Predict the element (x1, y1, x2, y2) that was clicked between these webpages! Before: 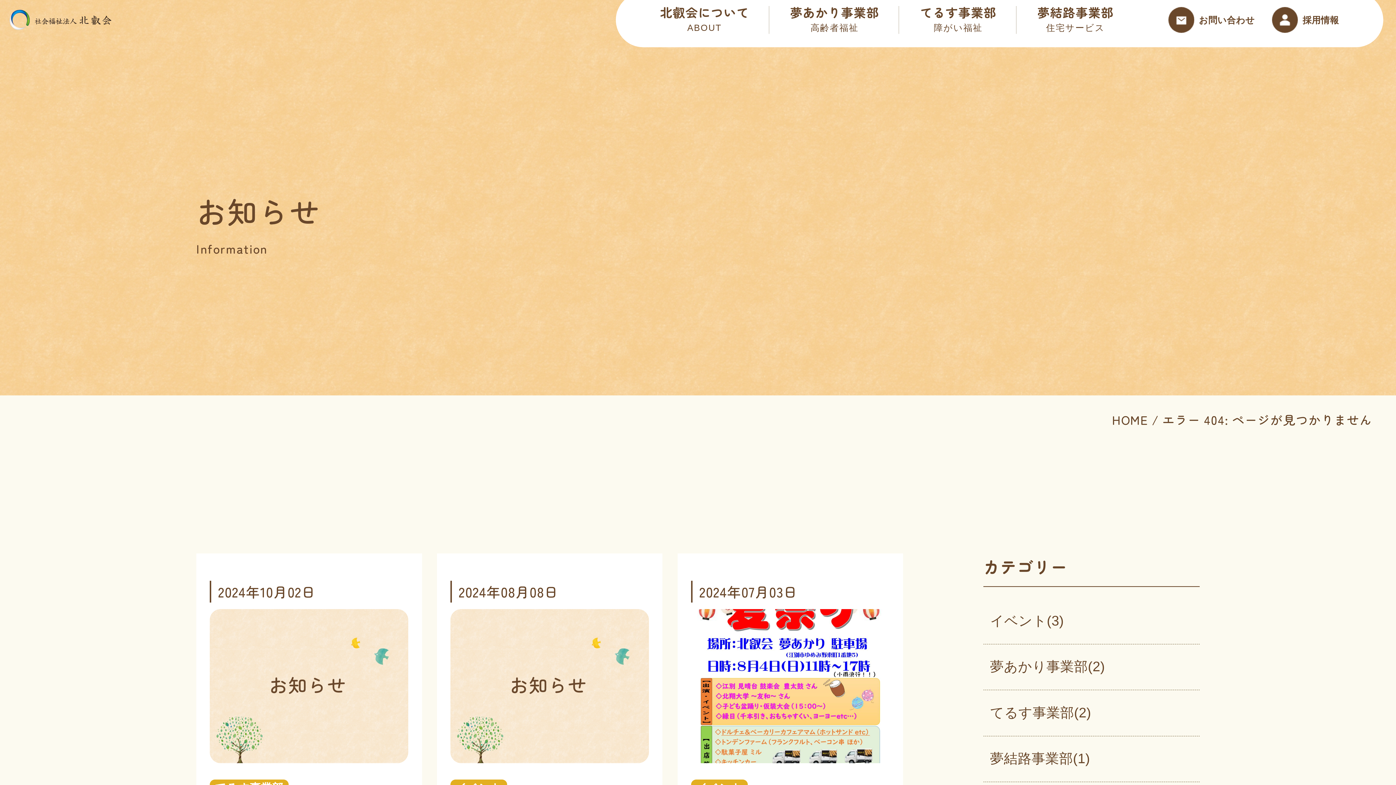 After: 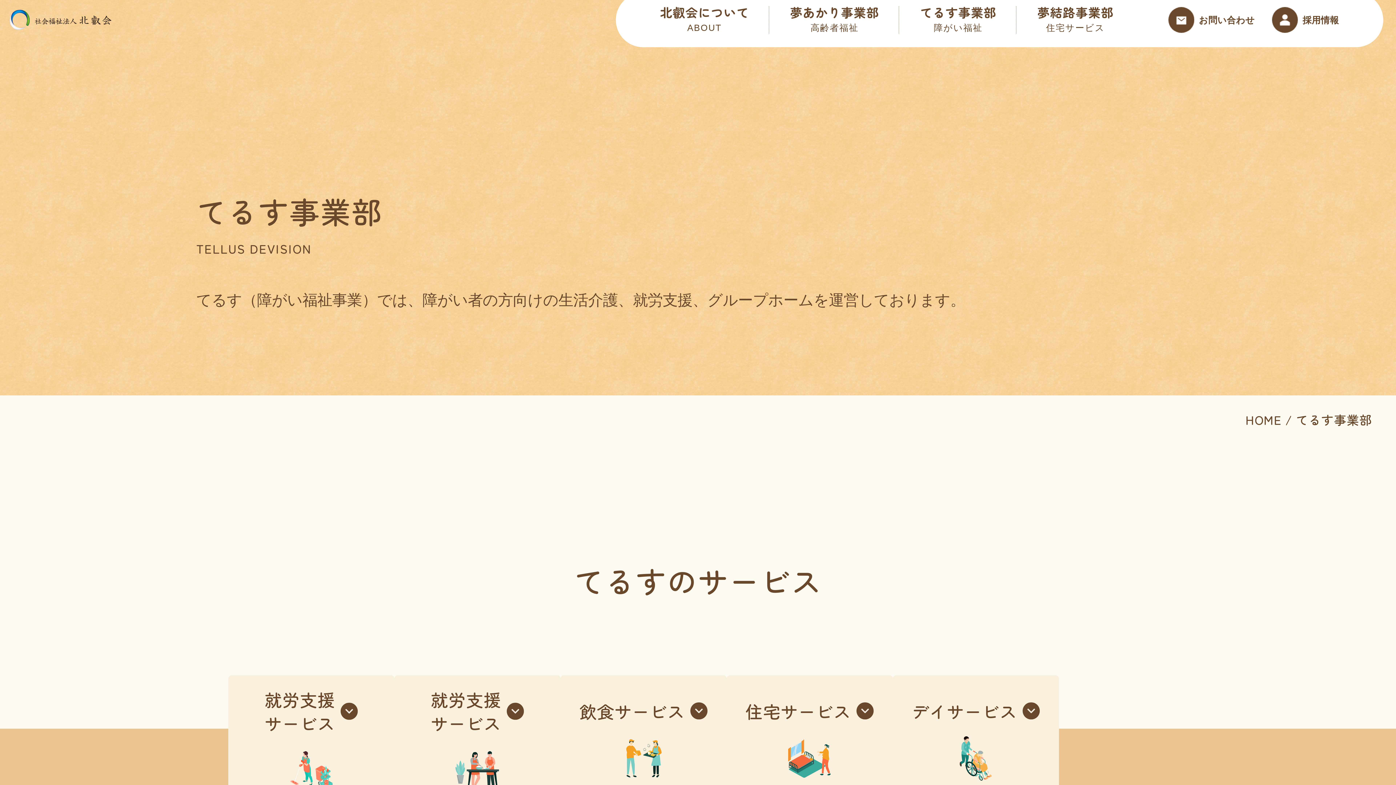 Action: bbox: (899, 6, 1017, 33) label: てるす事業部
障がい福祉